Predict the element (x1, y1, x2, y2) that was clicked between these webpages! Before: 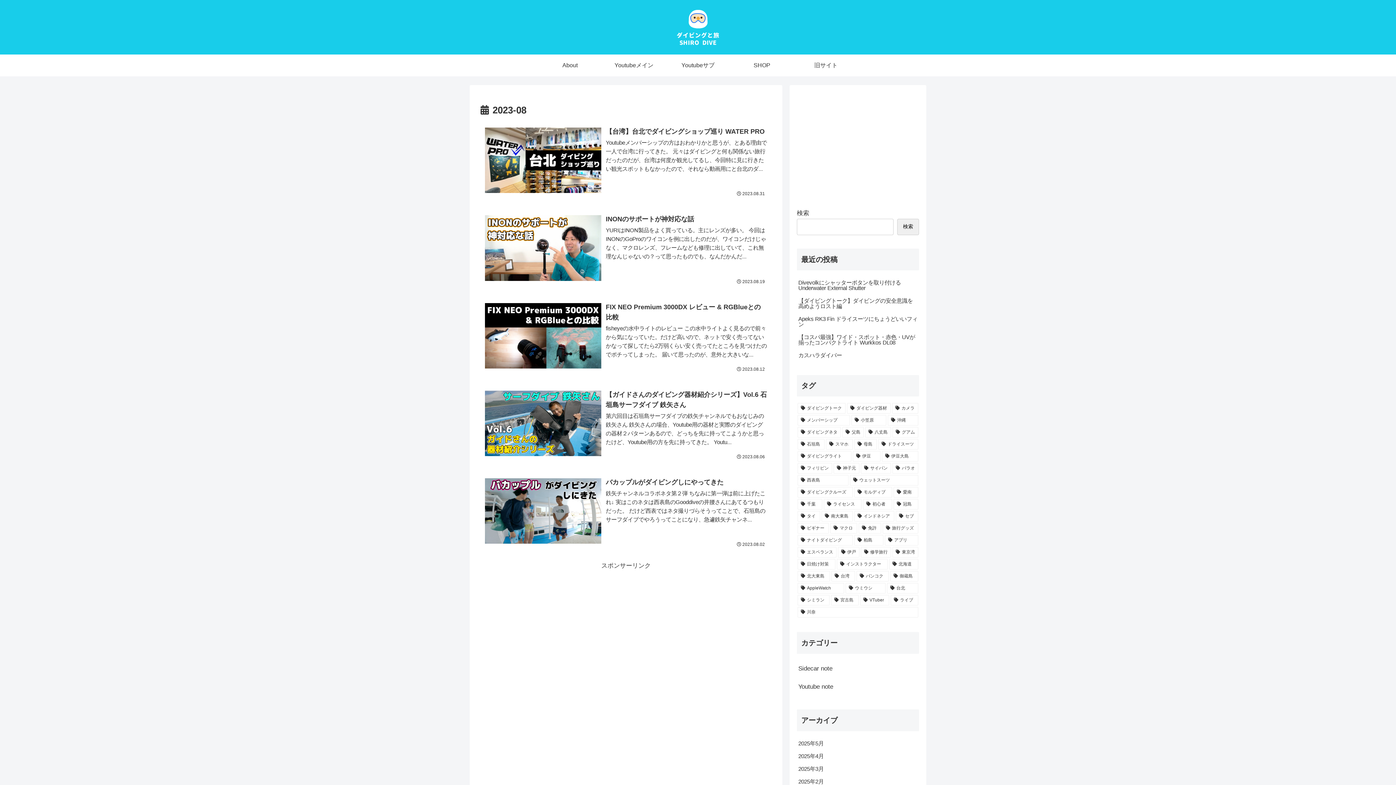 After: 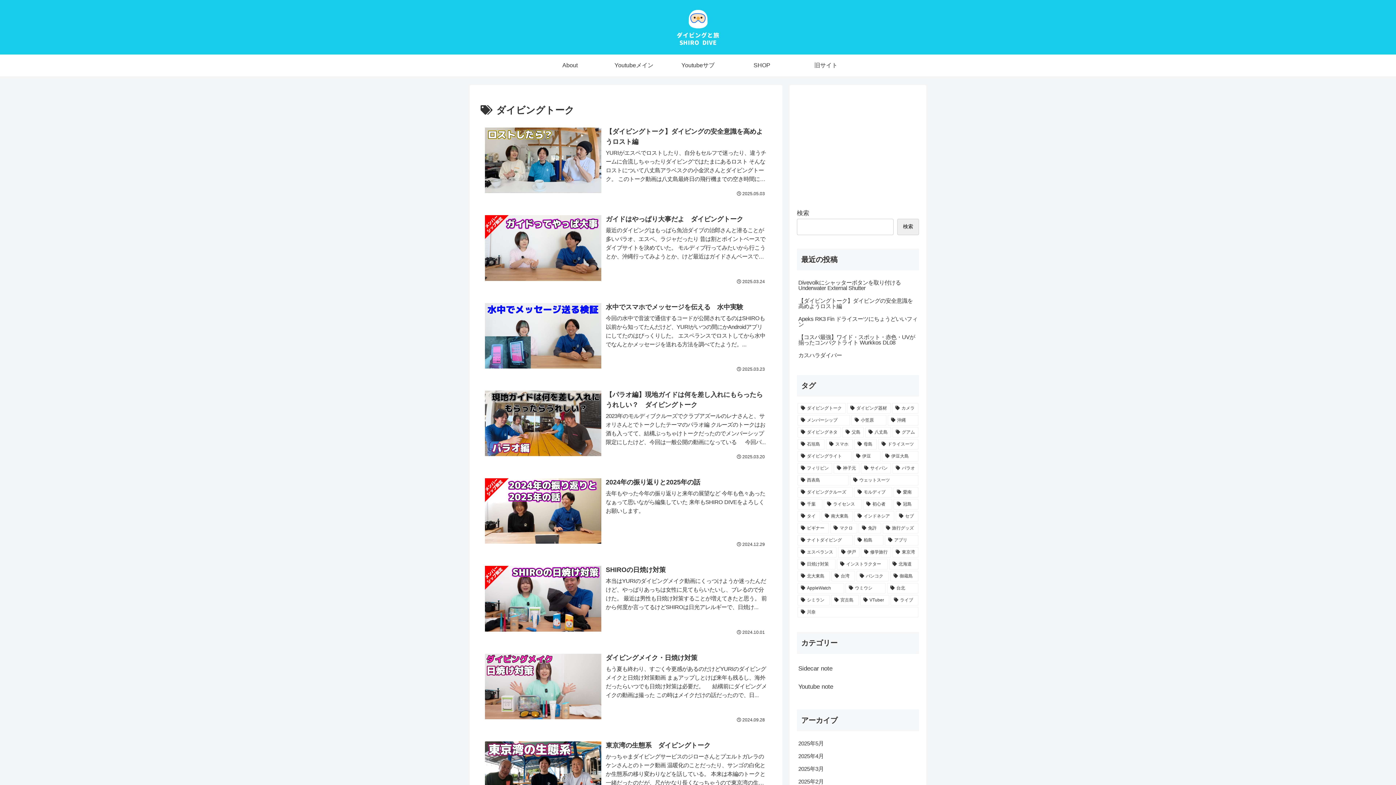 Action: label: ダイビングトーク (85個の項目) bbox: (797, 403, 845, 413)